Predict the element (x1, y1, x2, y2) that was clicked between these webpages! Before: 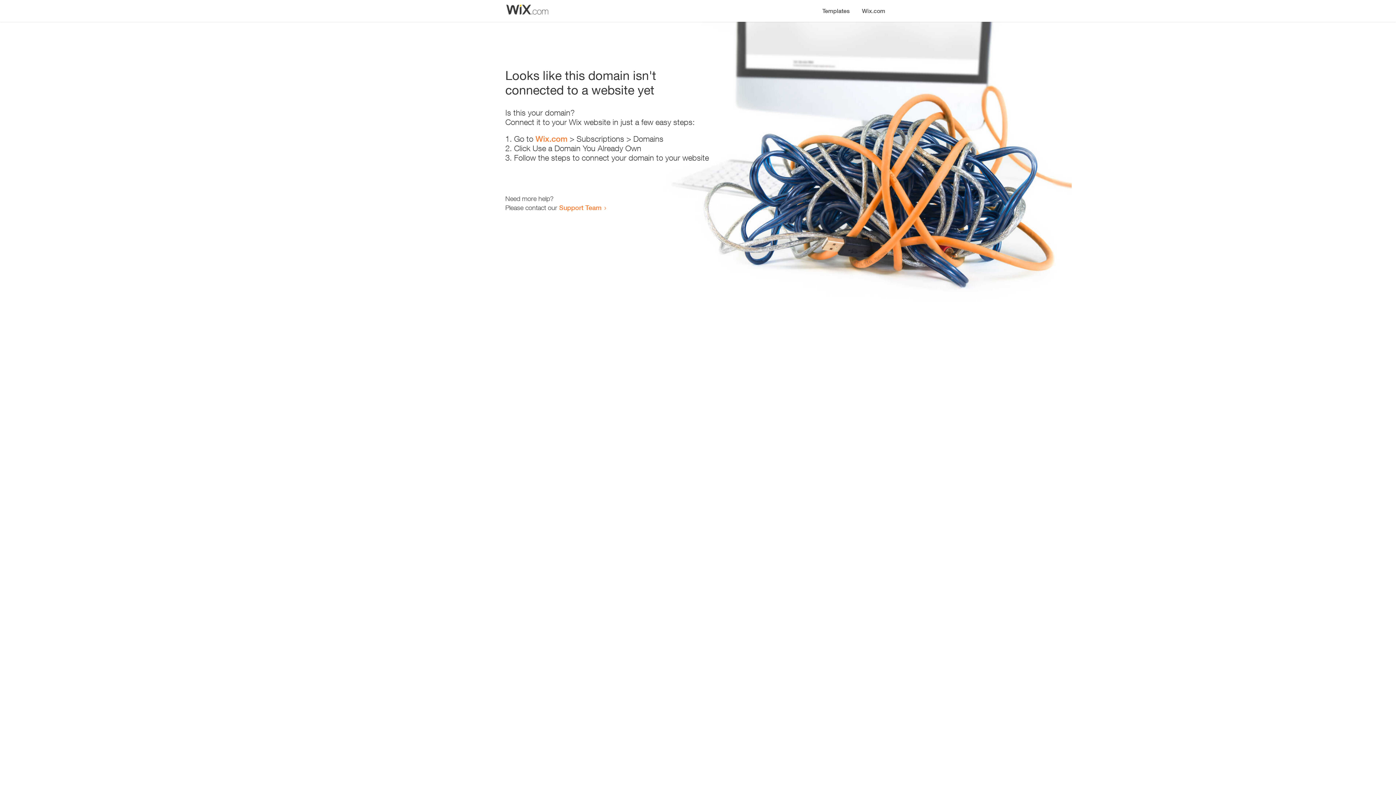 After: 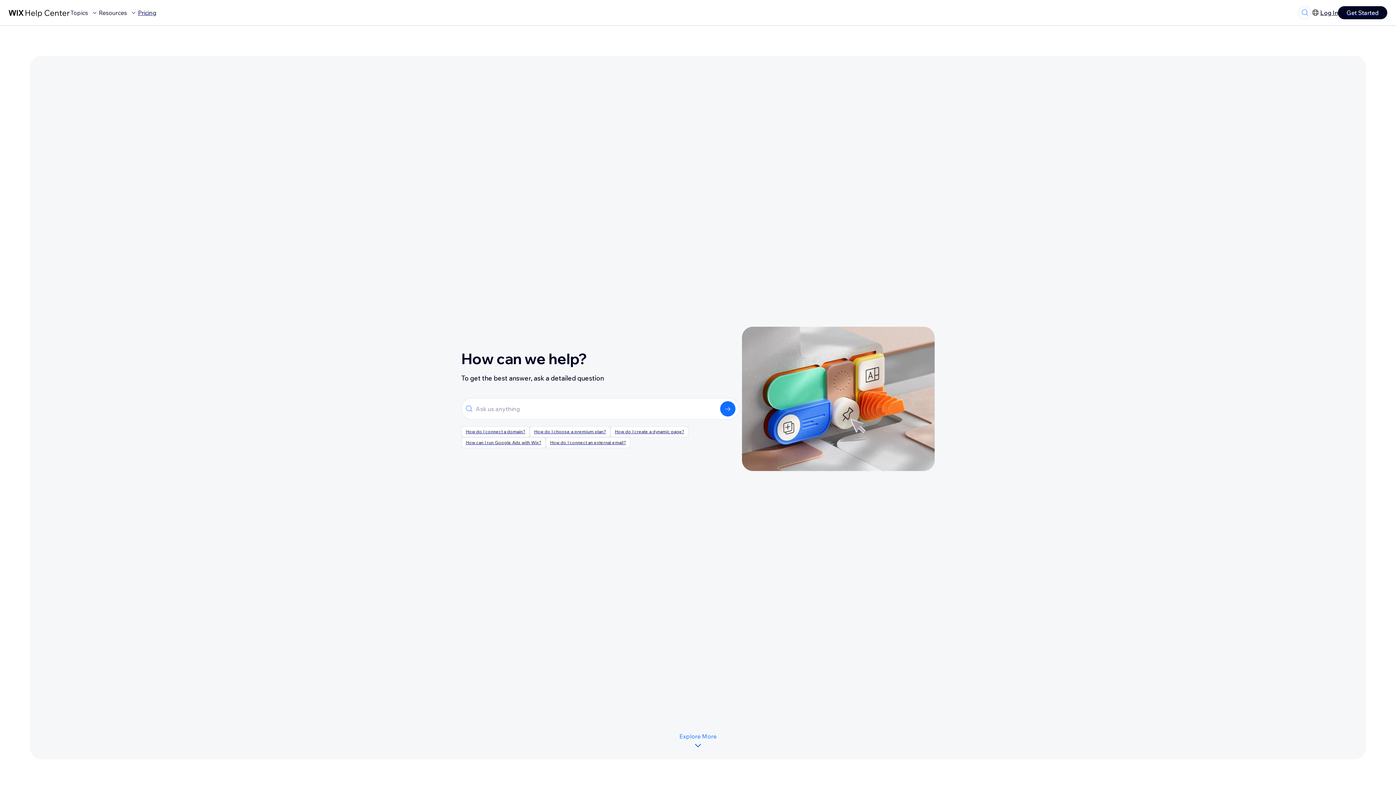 Action: label: Support Team bbox: (559, 203, 601, 211)